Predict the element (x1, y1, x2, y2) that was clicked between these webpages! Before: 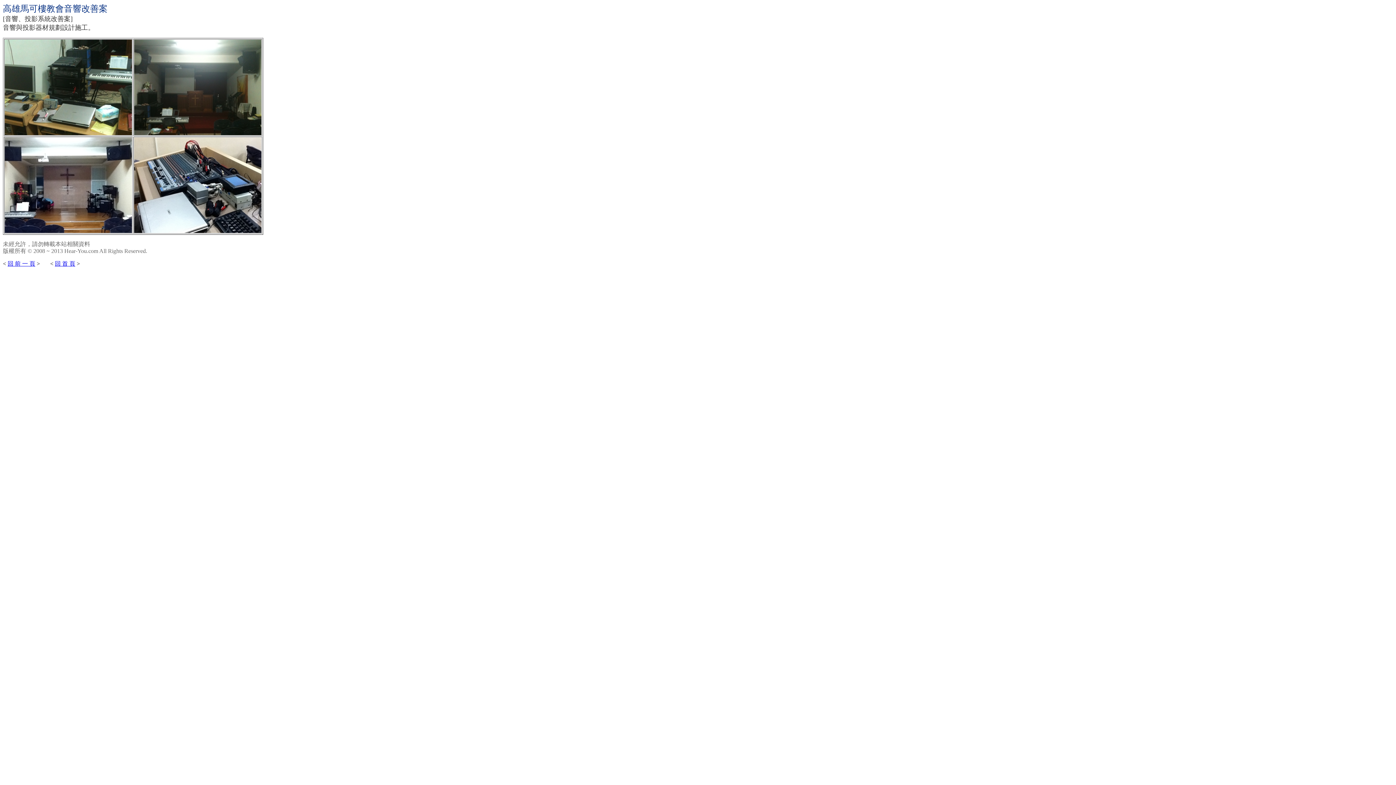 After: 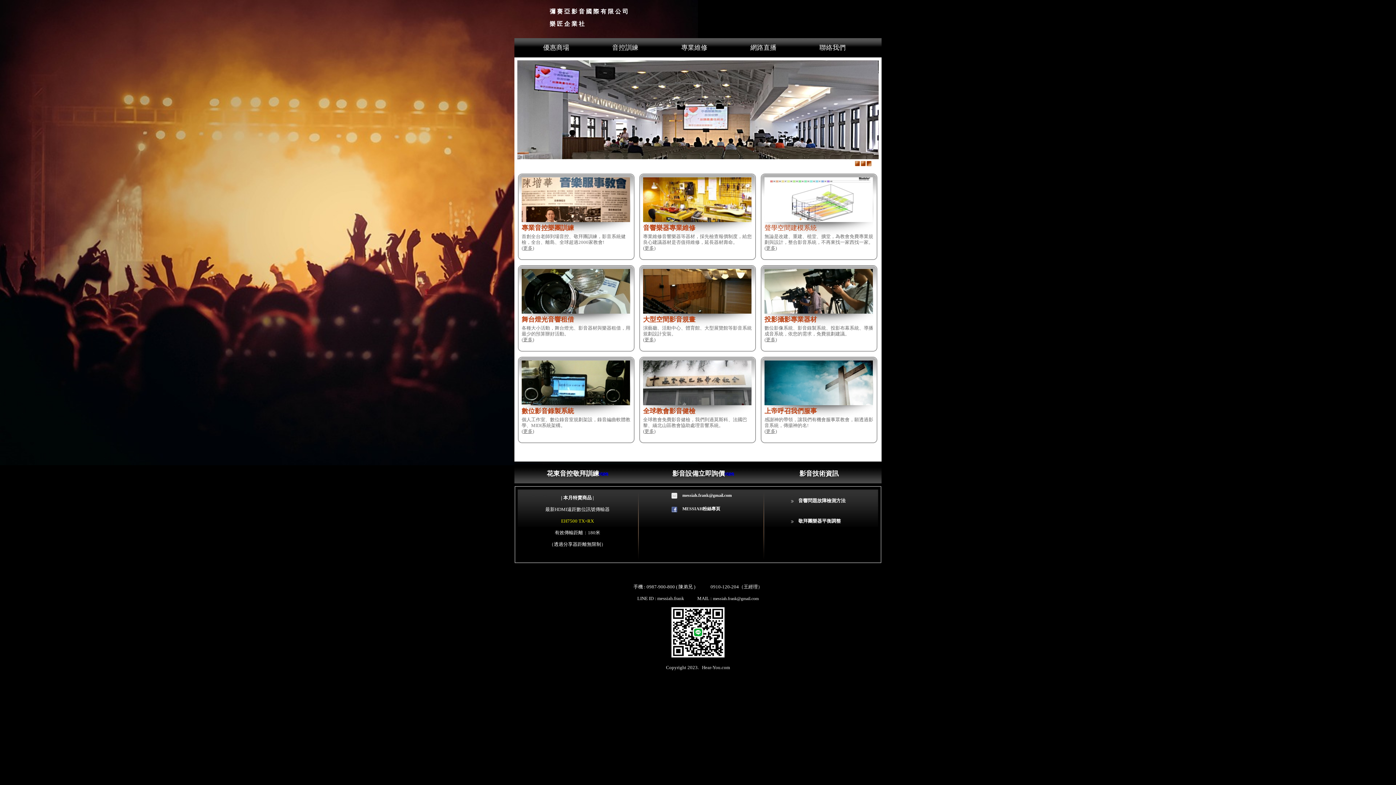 Action: label: 回 首 頁 bbox: (54, 260, 75, 266)